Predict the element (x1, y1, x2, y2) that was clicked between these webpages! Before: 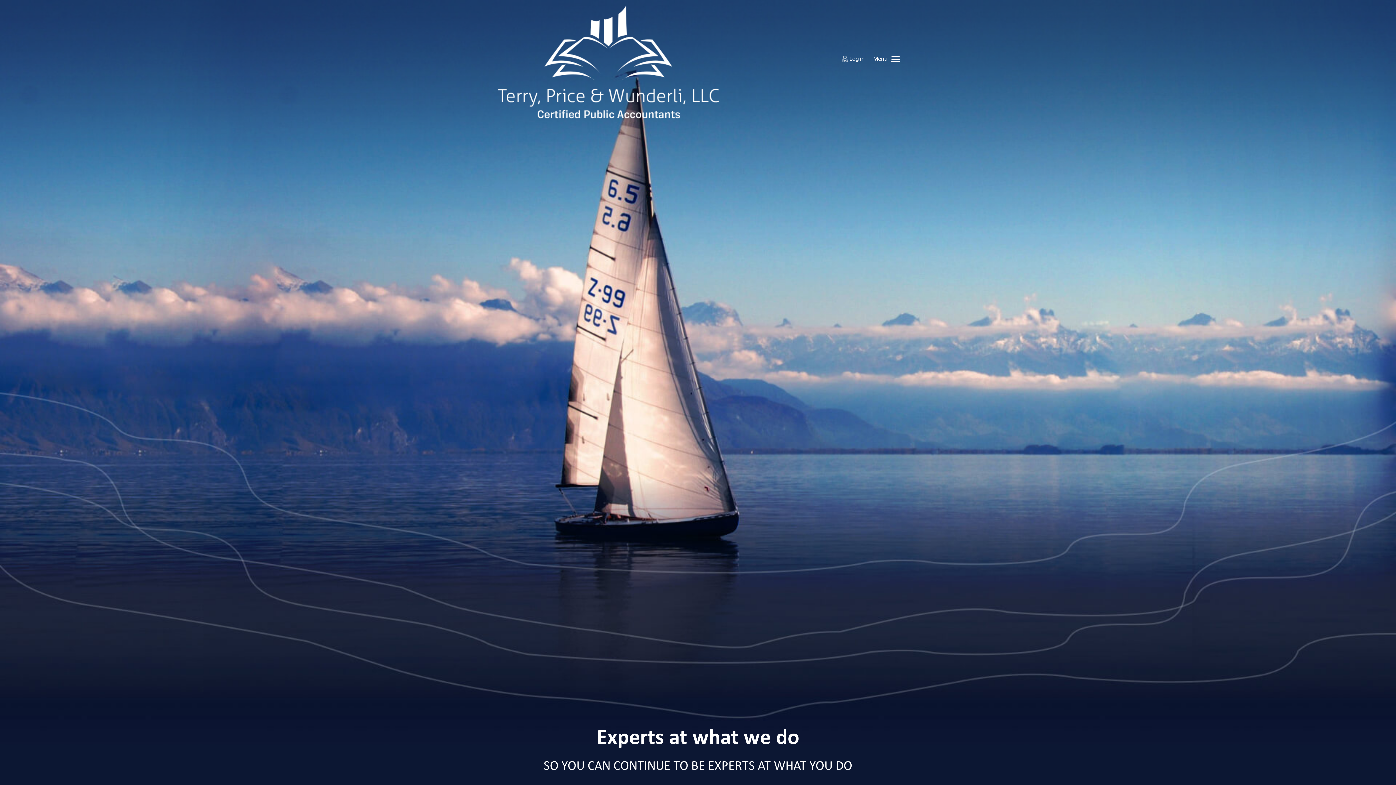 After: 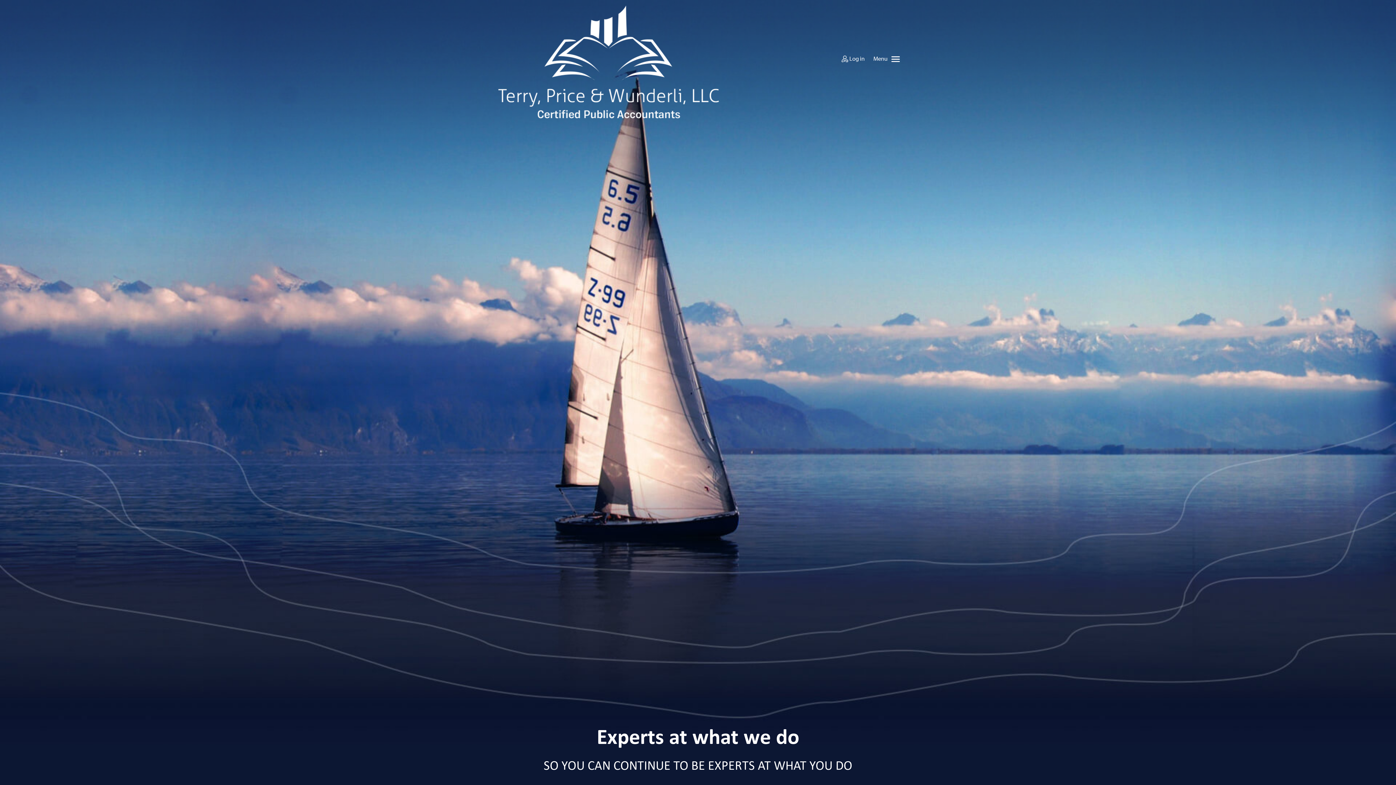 Action: bbox: (496, 0, 721, 118)